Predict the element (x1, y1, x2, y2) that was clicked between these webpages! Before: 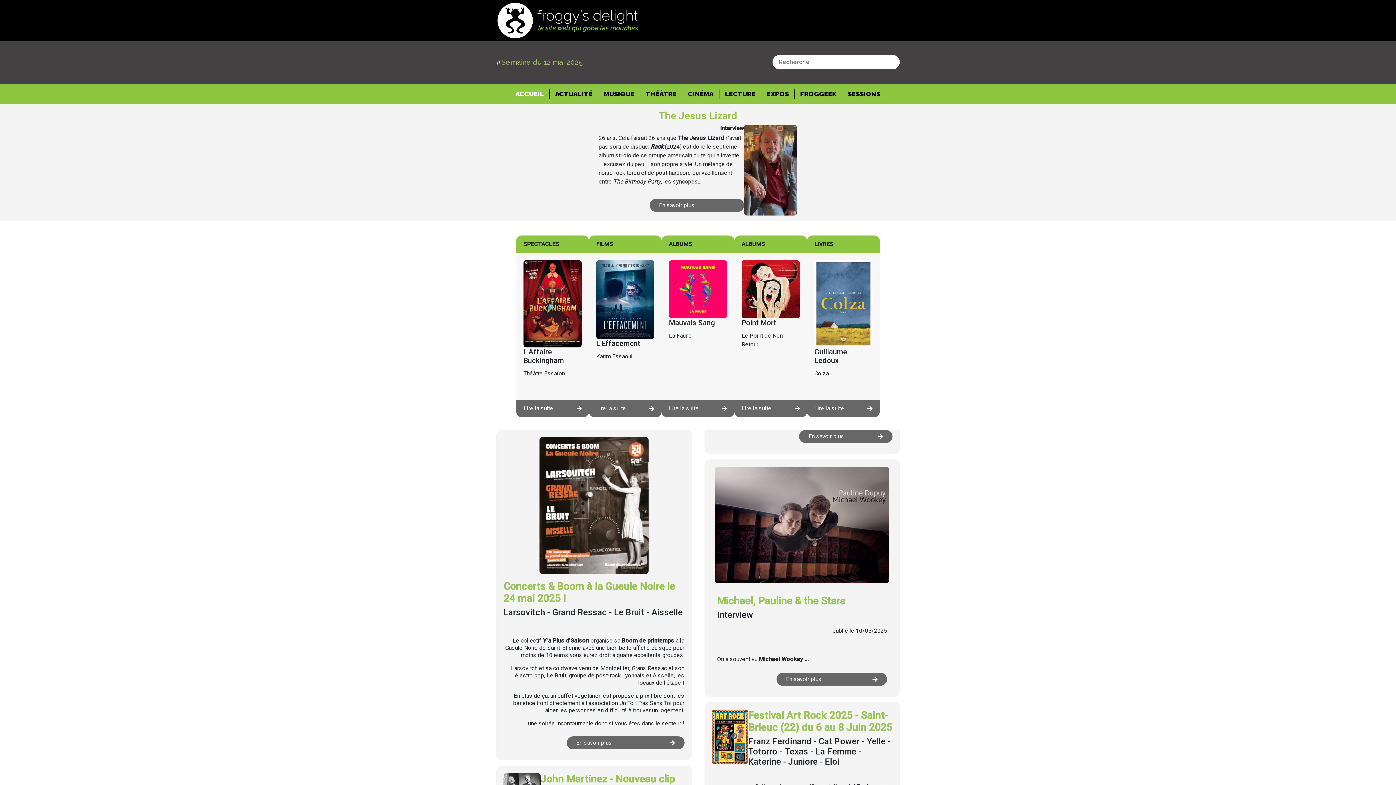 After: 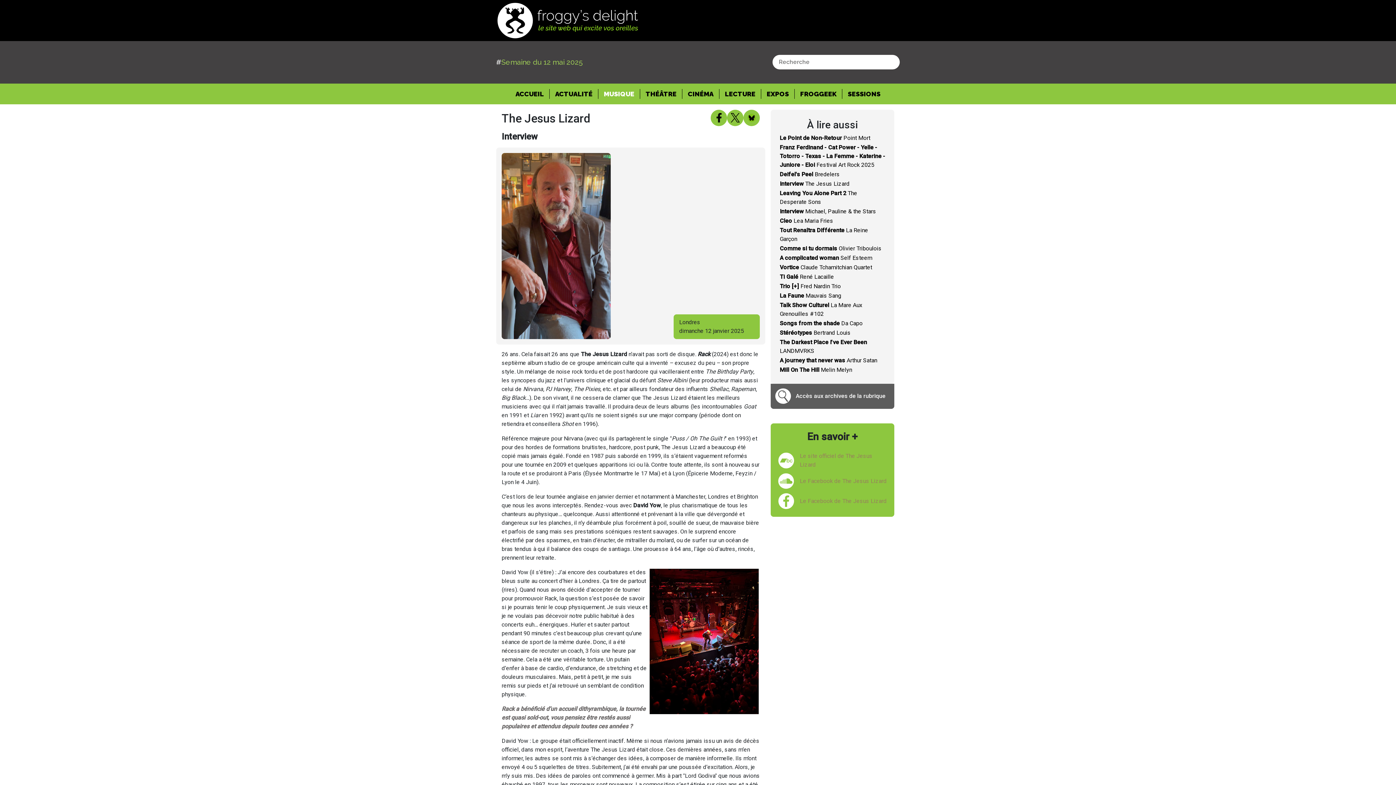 Action: label: En savoir plus ... bbox: (649, 198, 744, 211)